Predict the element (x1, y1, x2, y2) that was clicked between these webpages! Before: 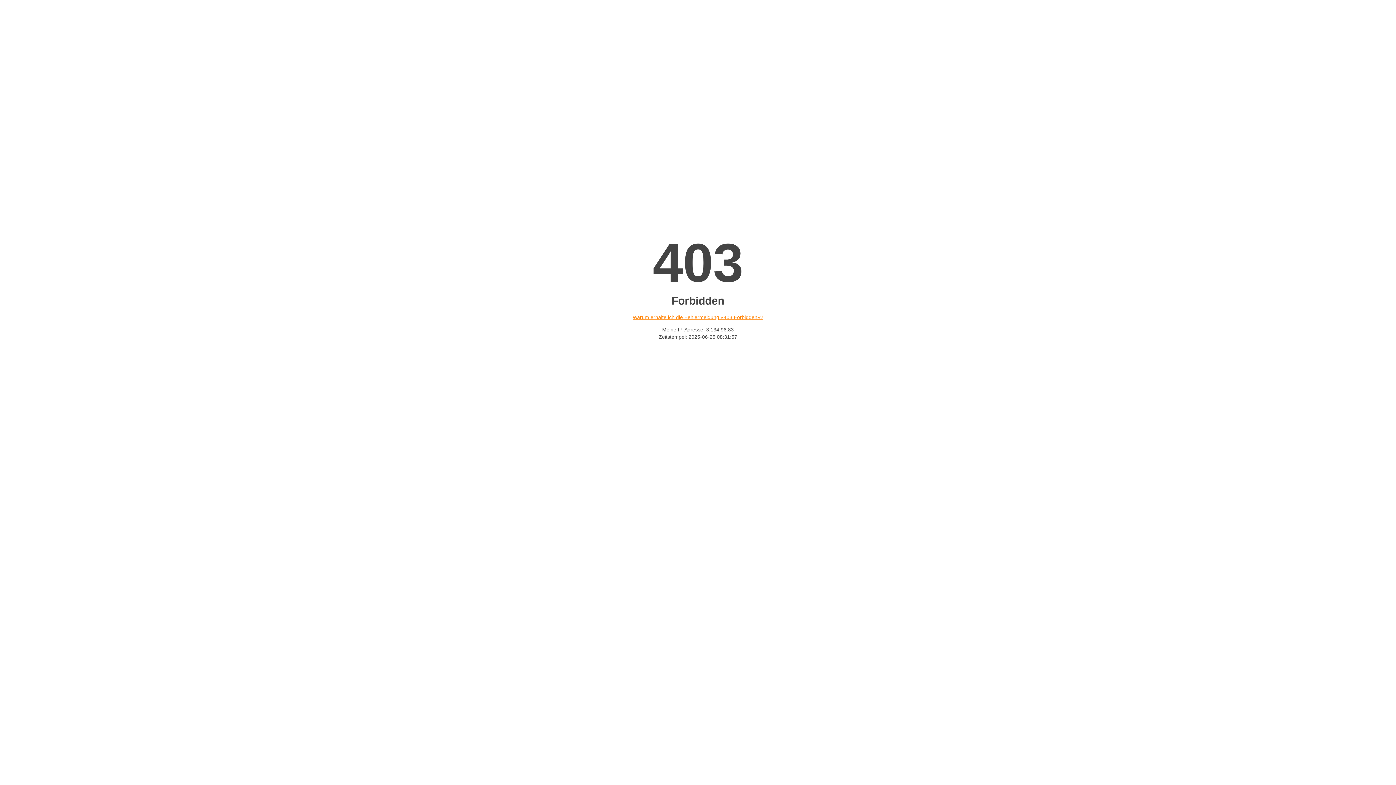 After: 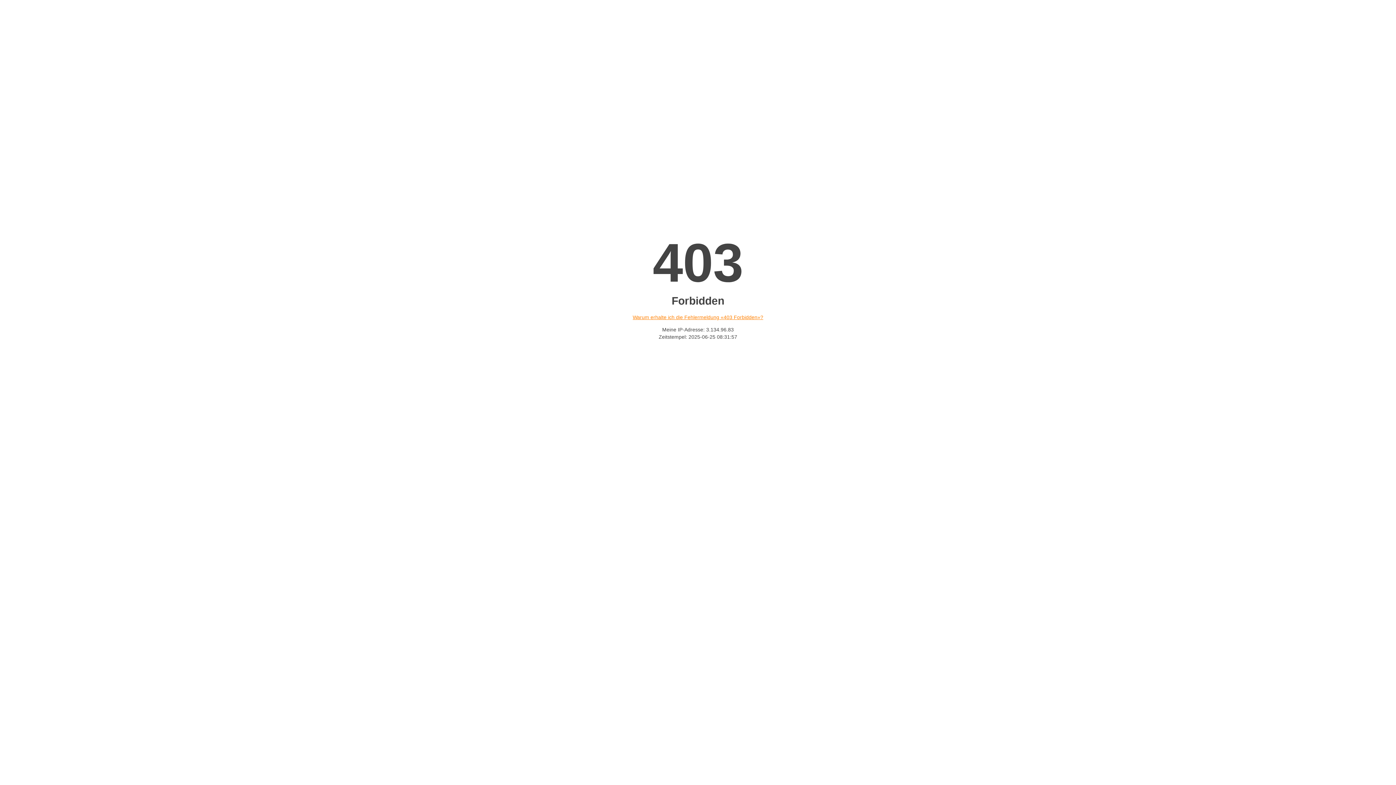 Action: bbox: (632, 314, 763, 320) label: Warum erhalte ich die Fehlermeldung «403 Forbidden»?